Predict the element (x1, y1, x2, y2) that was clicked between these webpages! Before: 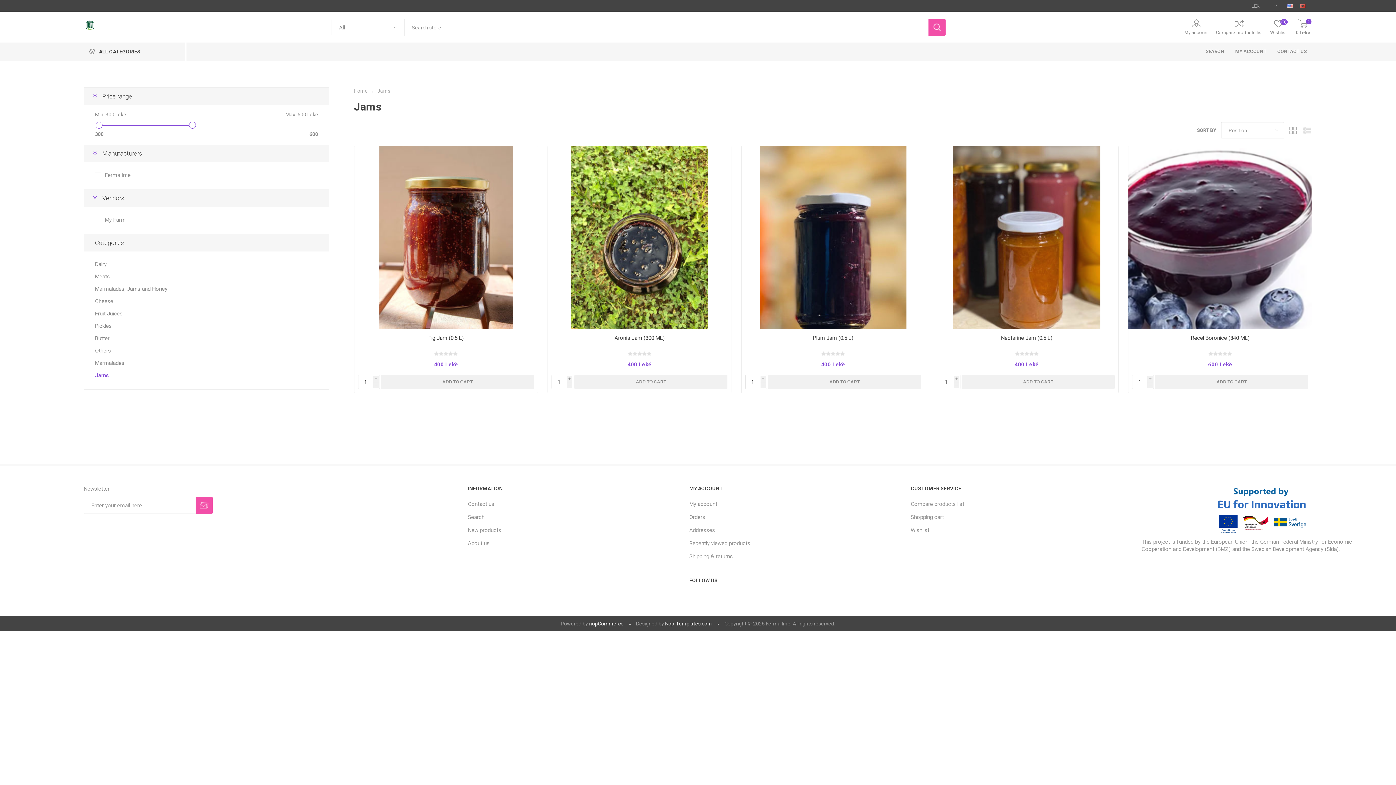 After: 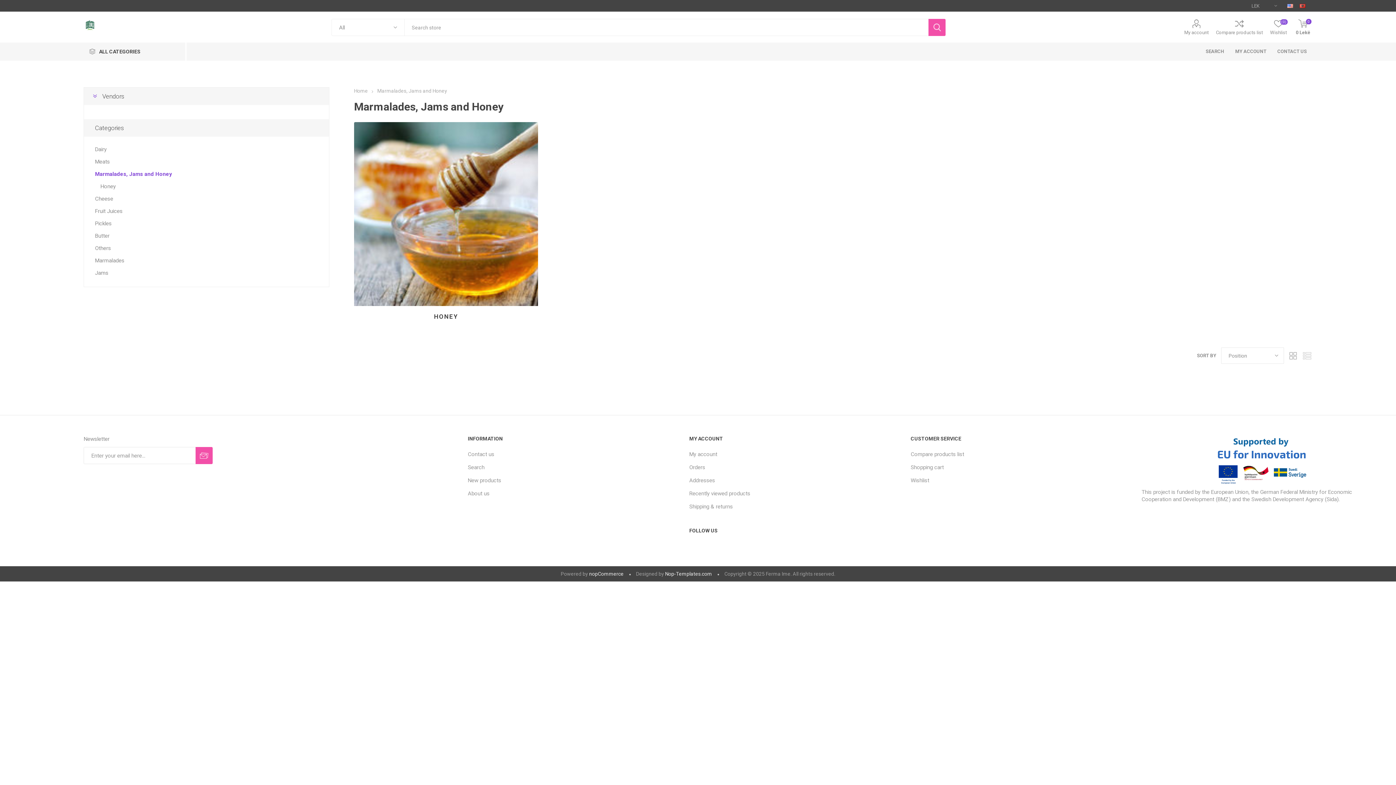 Action: label: Marmalades, Jams and Honey bbox: (95, 282, 167, 295)